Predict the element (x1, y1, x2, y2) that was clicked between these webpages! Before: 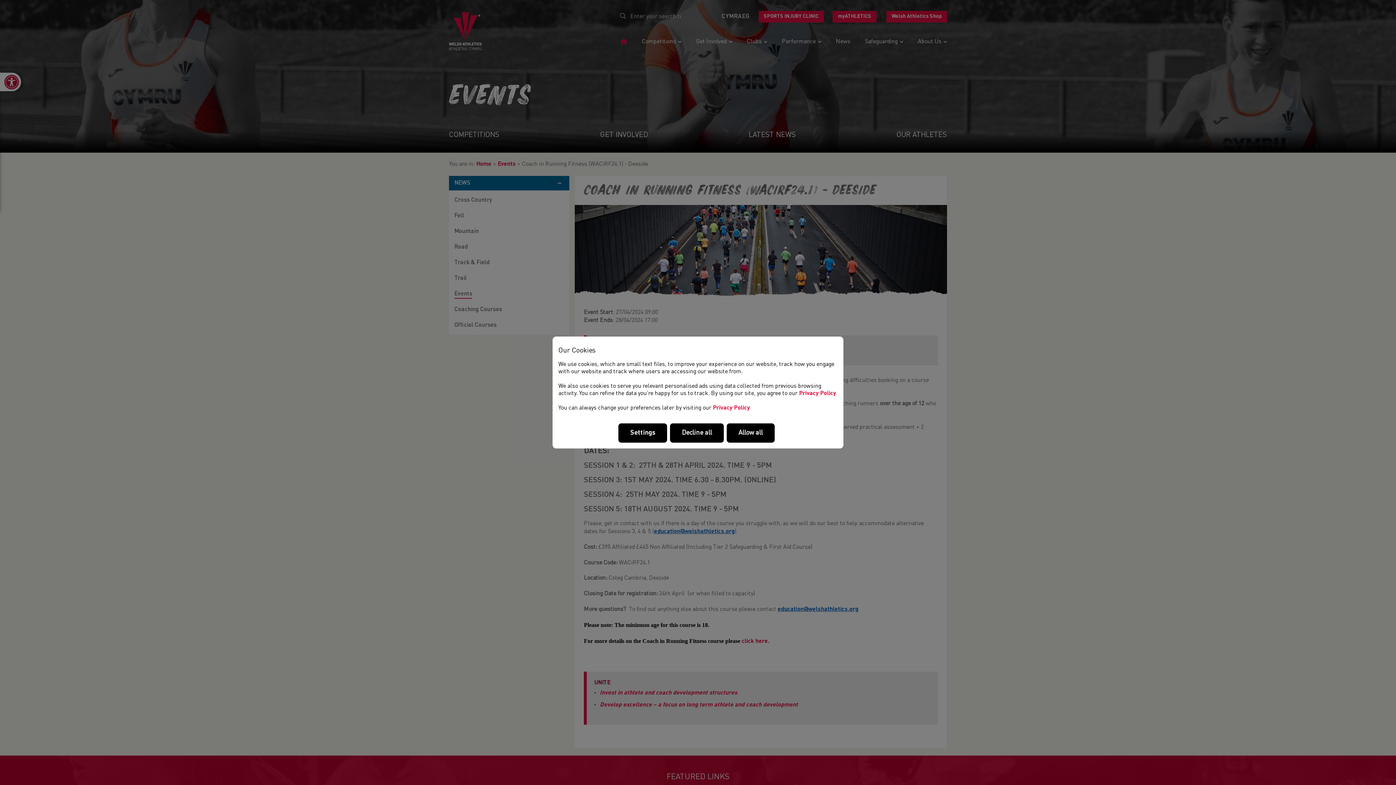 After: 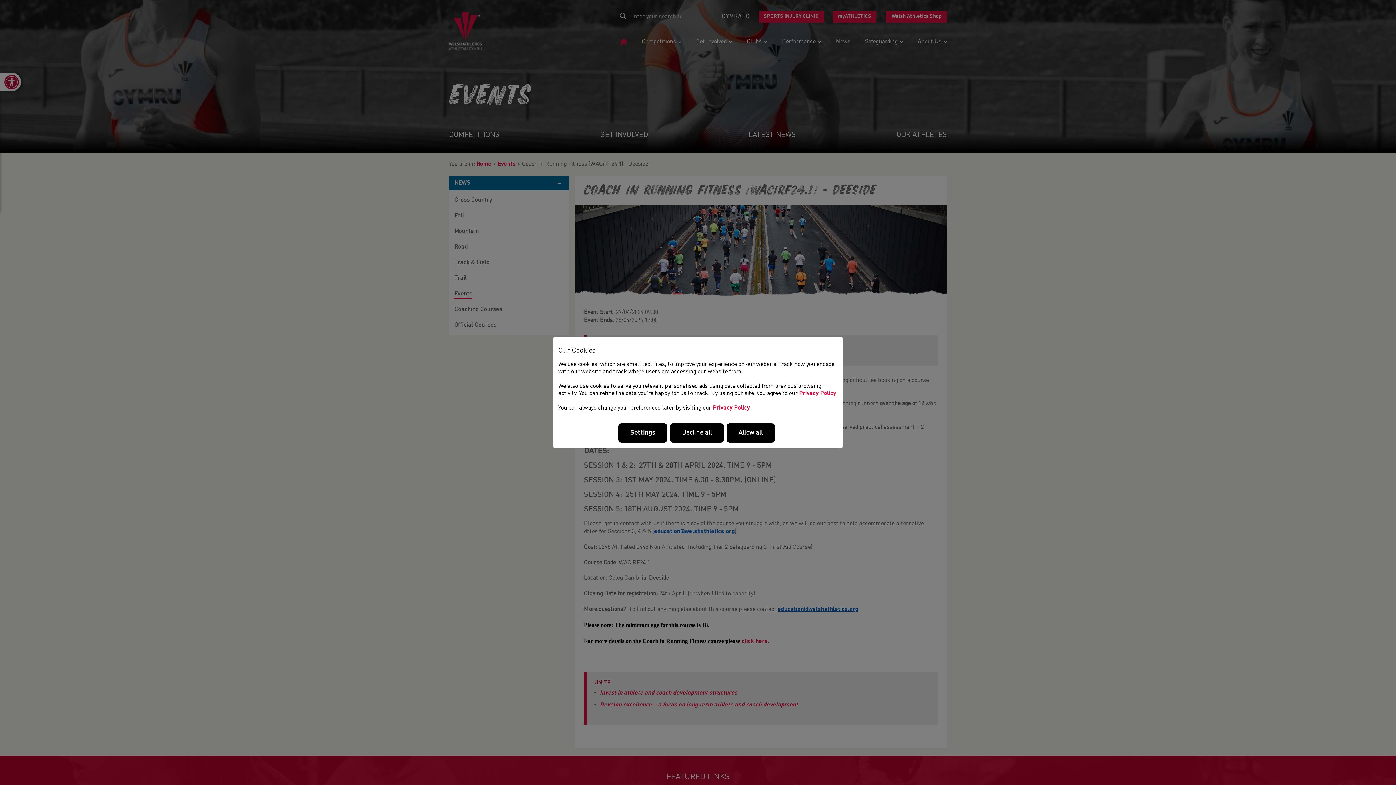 Action: bbox: (713, 405, 750, 411) label: Privacy Policy